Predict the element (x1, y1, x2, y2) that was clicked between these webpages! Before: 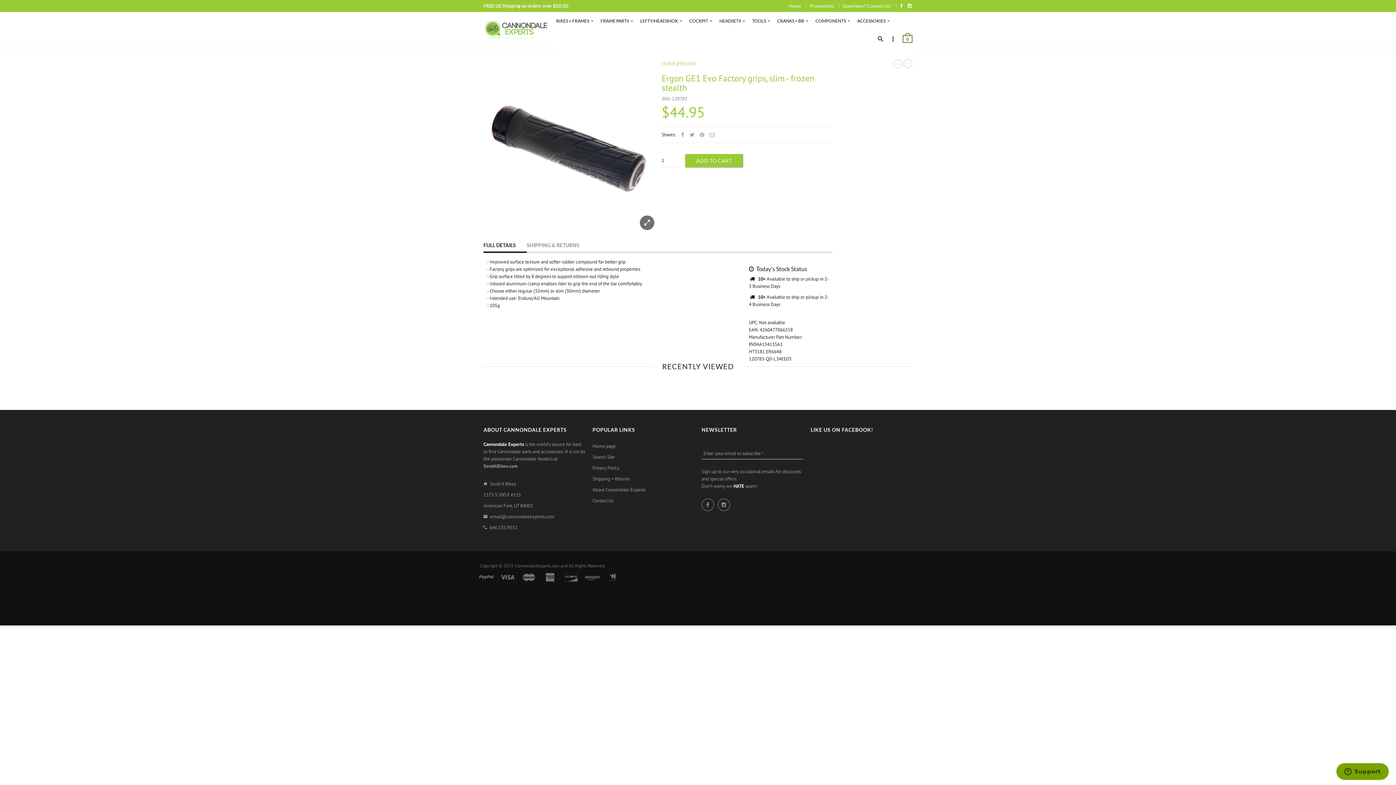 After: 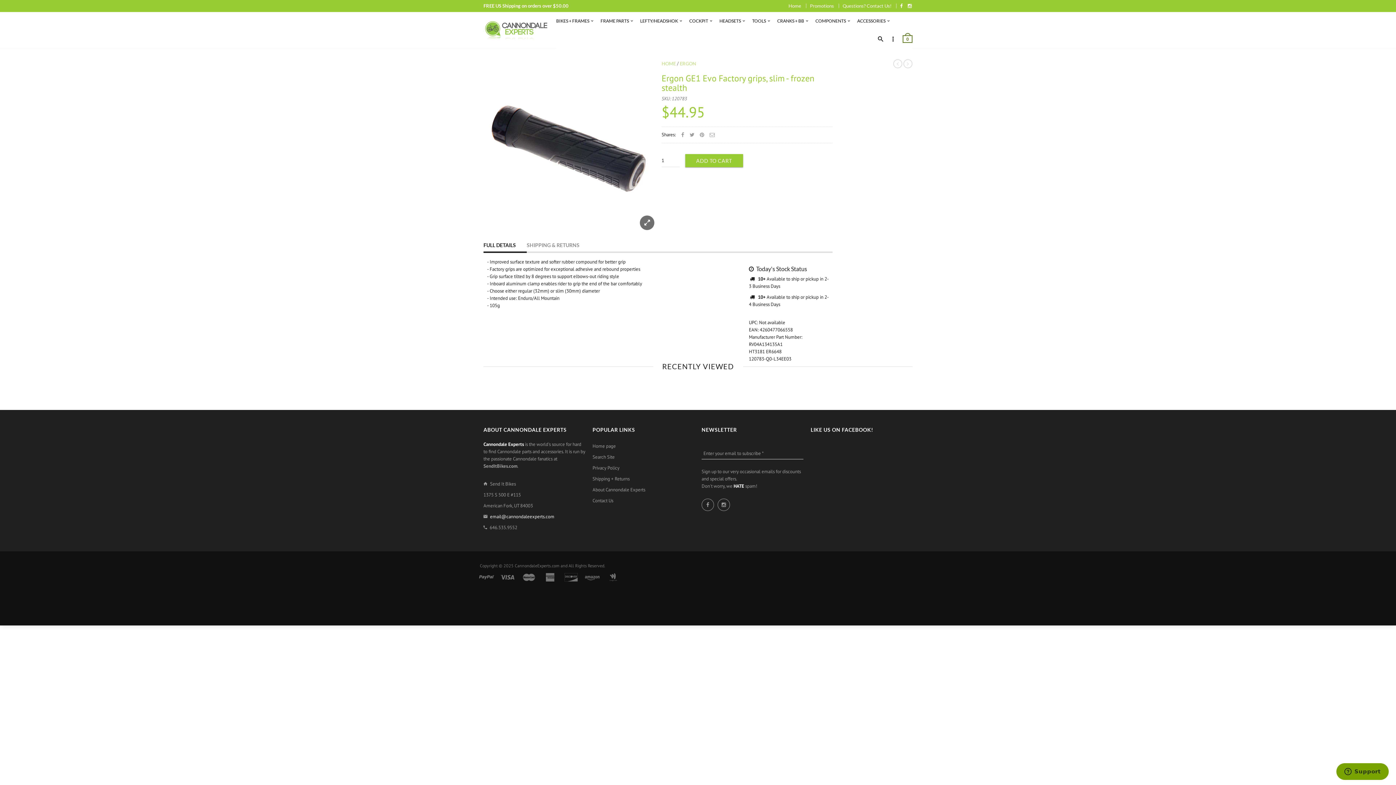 Action: label: email@cannondaleexperts.com bbox: (490, 513, 554, 520)